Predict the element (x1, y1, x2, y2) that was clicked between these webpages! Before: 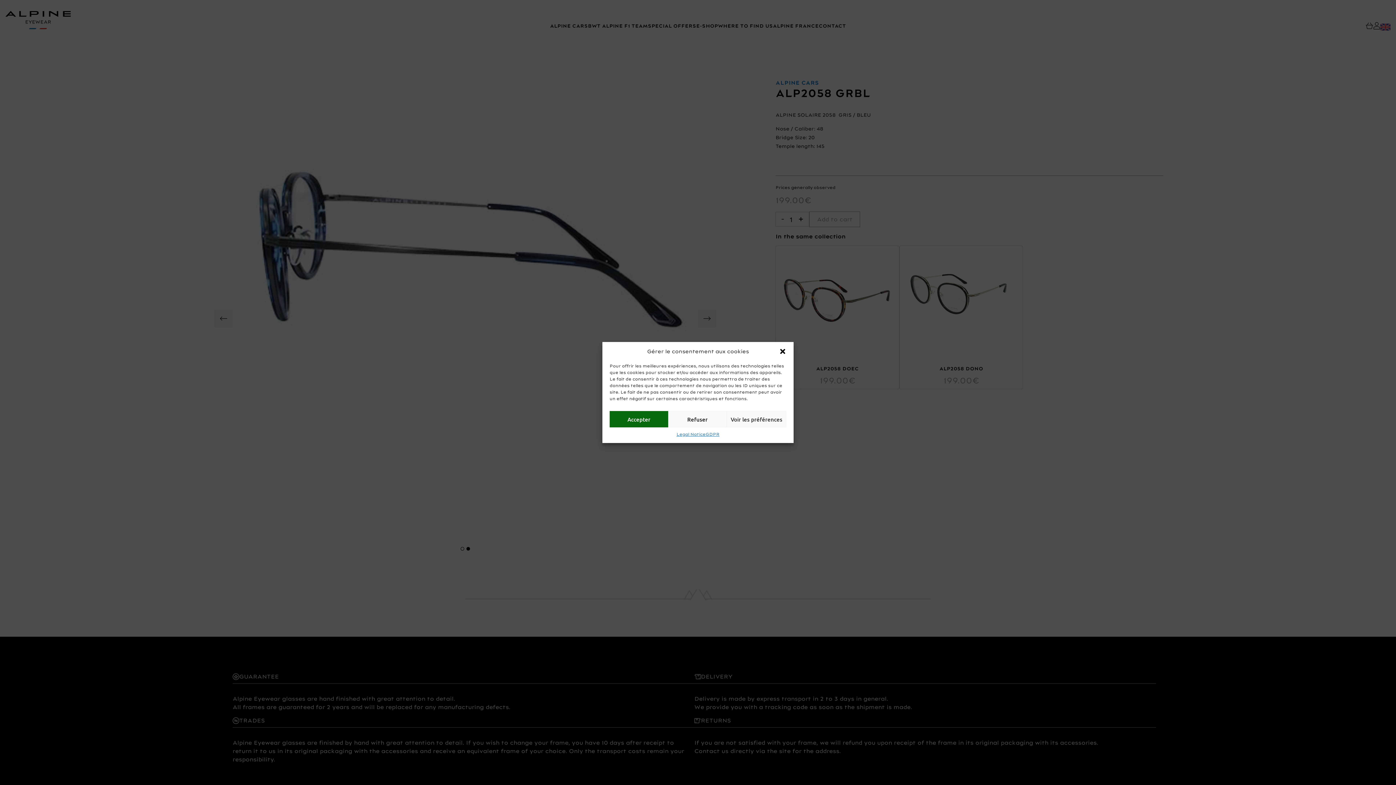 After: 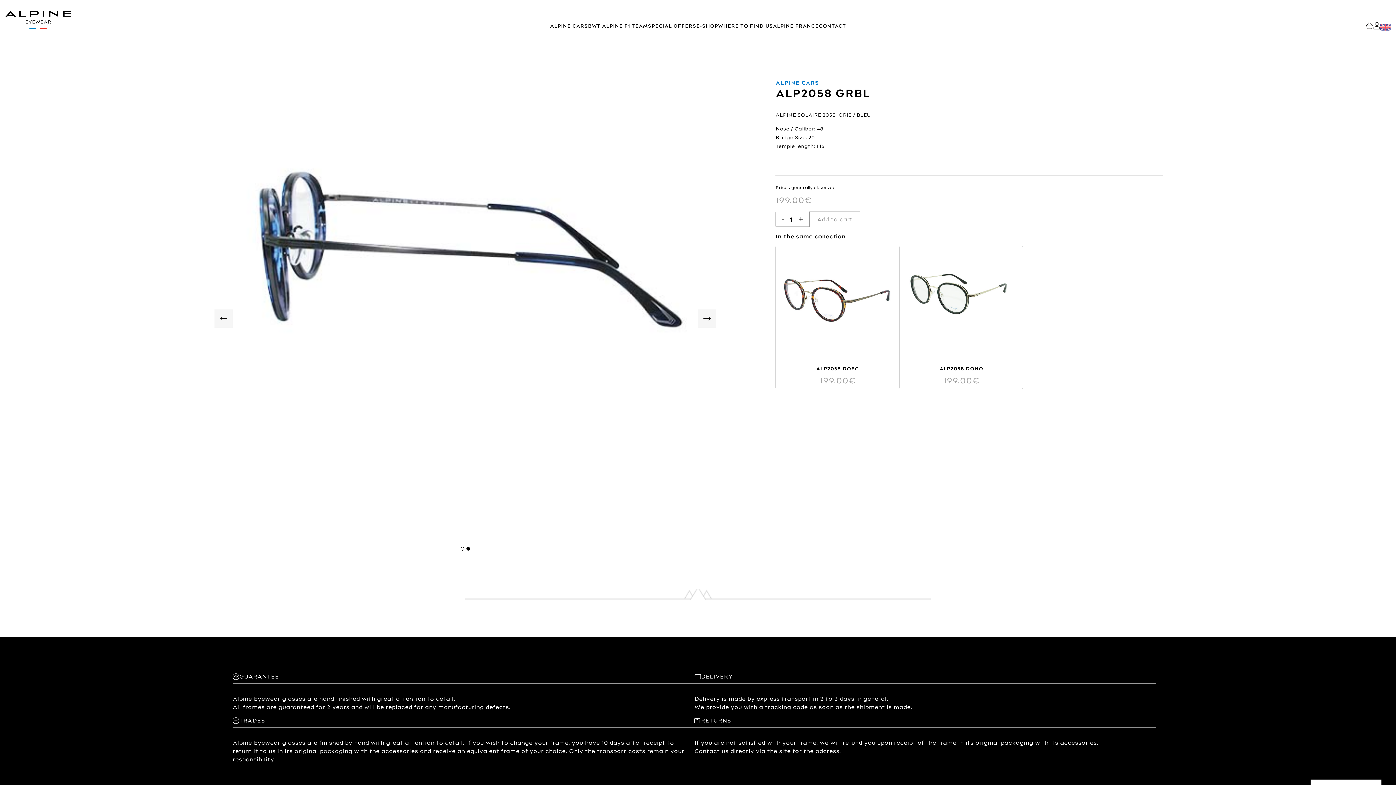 Action: label: Accepter bbox: (609, 411, 668, 427)